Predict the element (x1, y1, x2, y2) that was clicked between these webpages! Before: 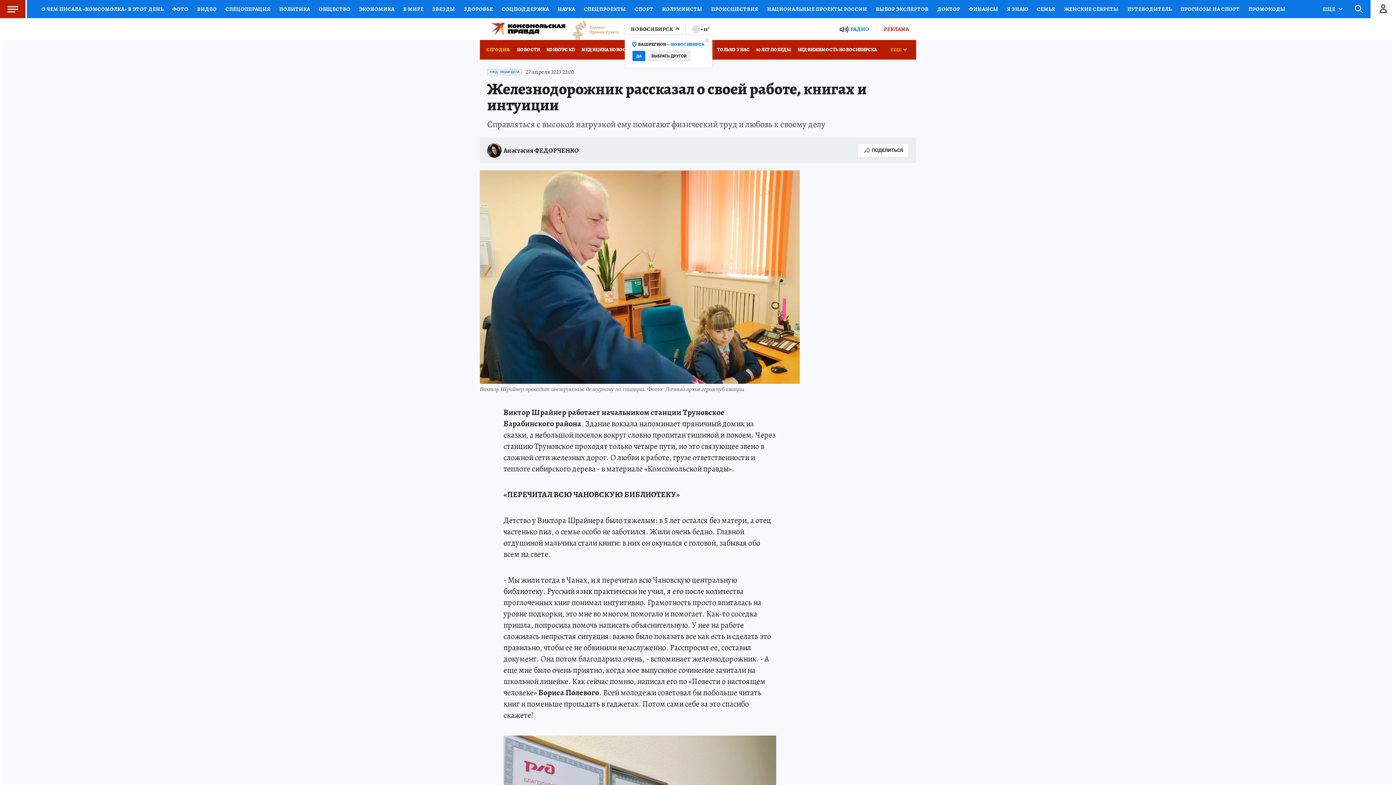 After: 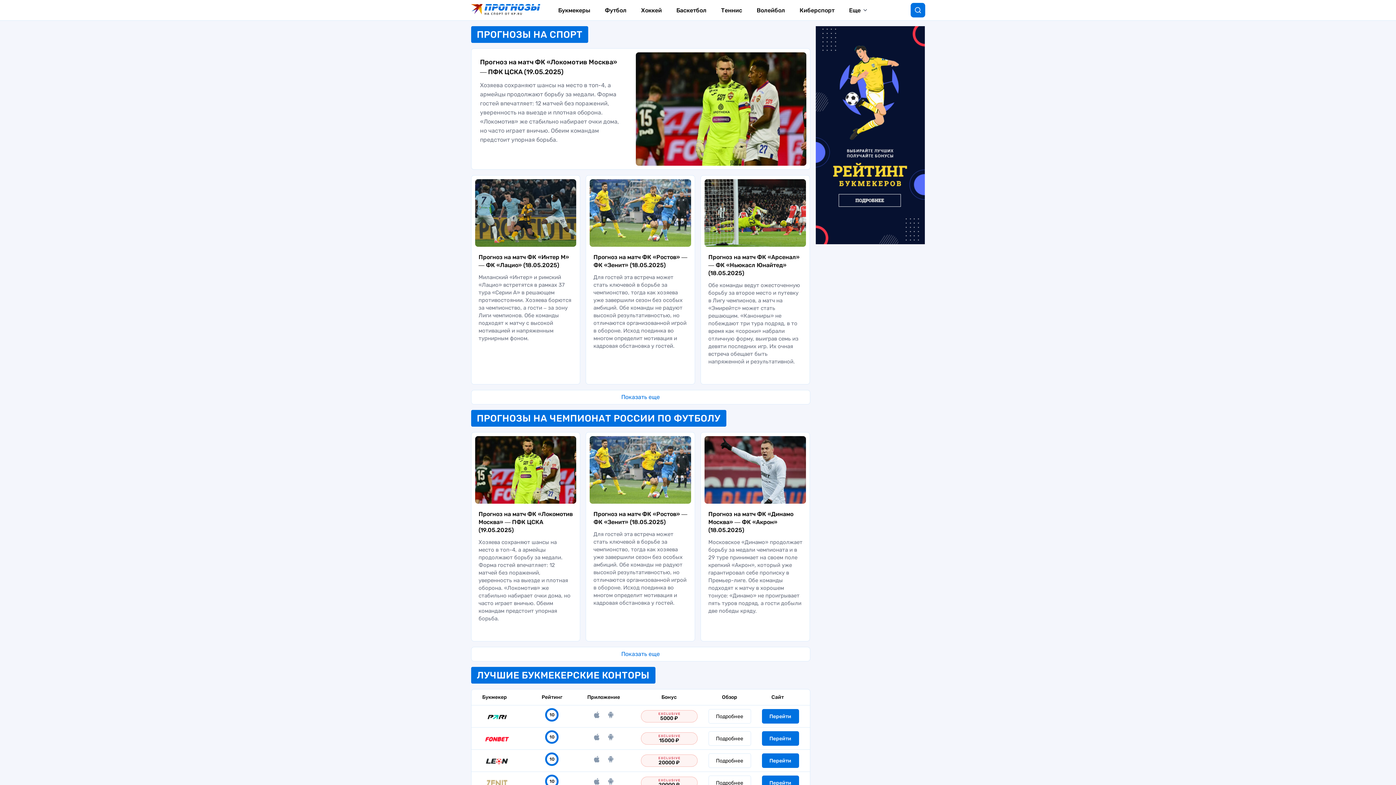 Action: label: ПРОГНОЗЫ НА СПОРТ bbox: (1176, 0, 1244, 18)